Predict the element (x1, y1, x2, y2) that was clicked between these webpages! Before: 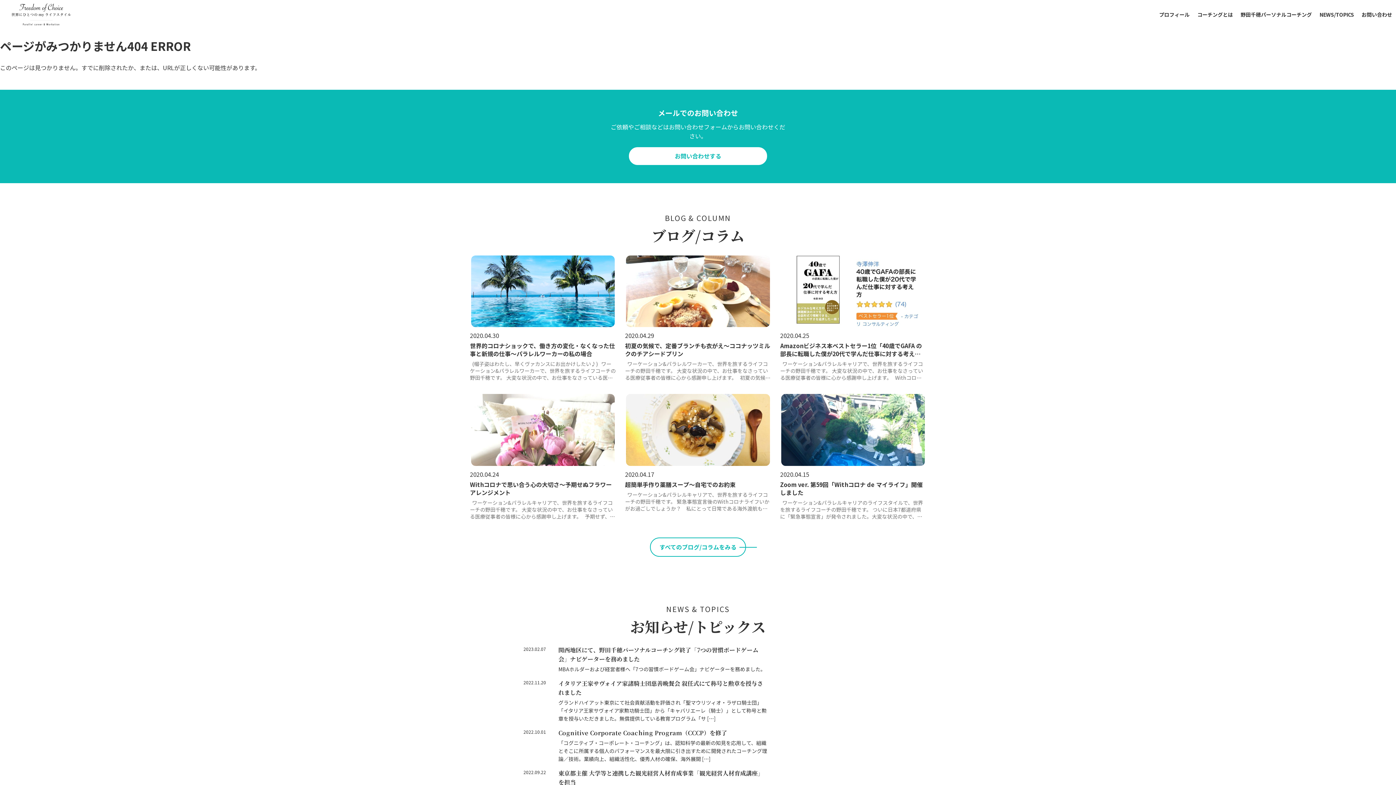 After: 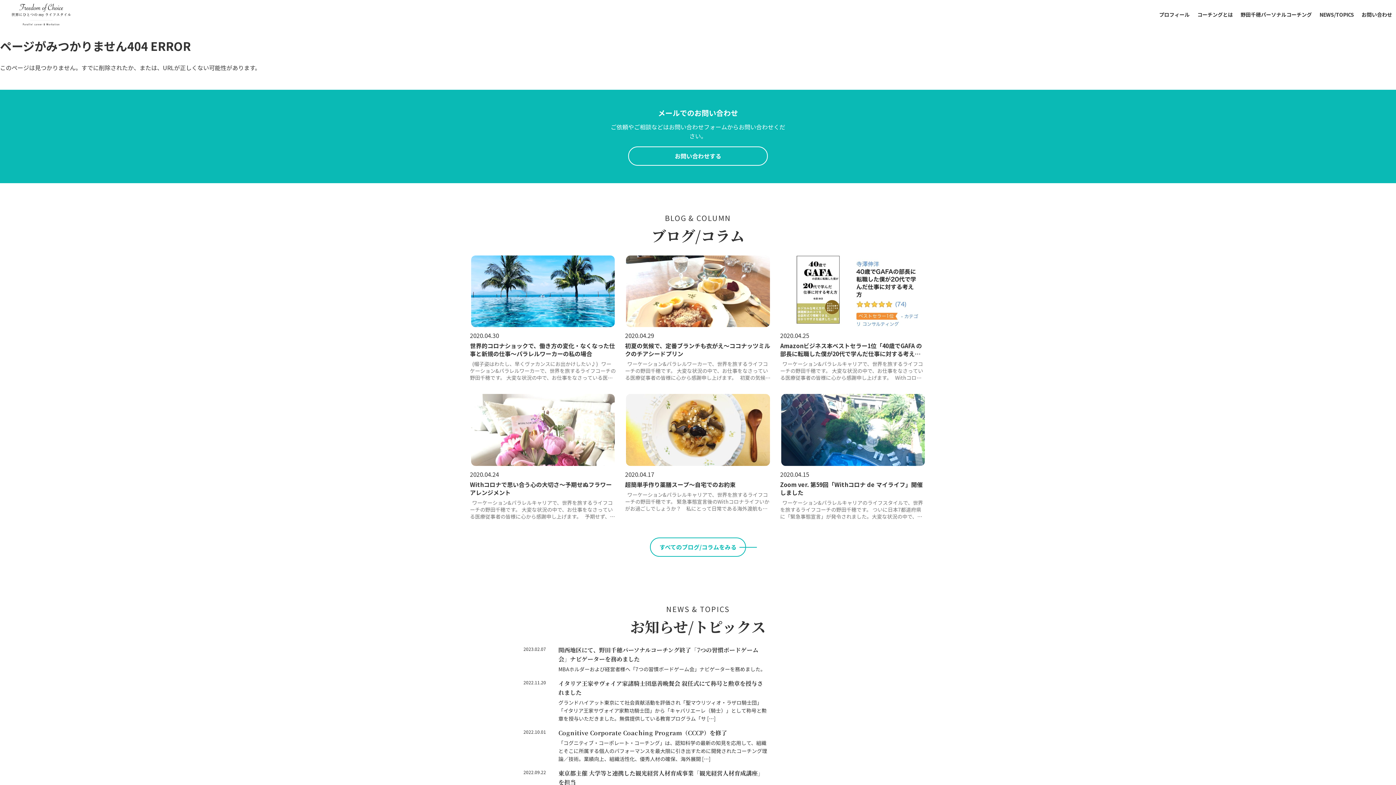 Action: bbox: (628, 146, 768, 165) label: お問い合わせする